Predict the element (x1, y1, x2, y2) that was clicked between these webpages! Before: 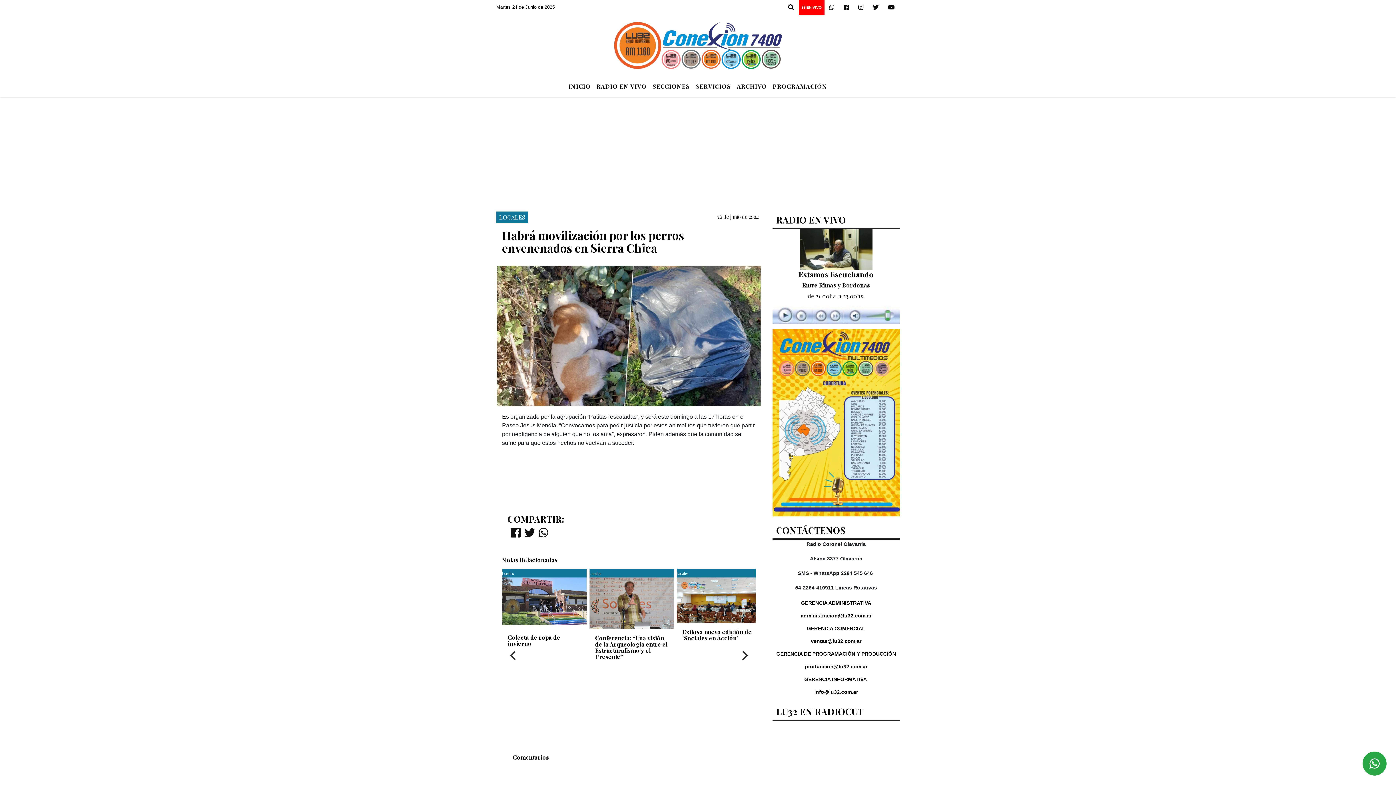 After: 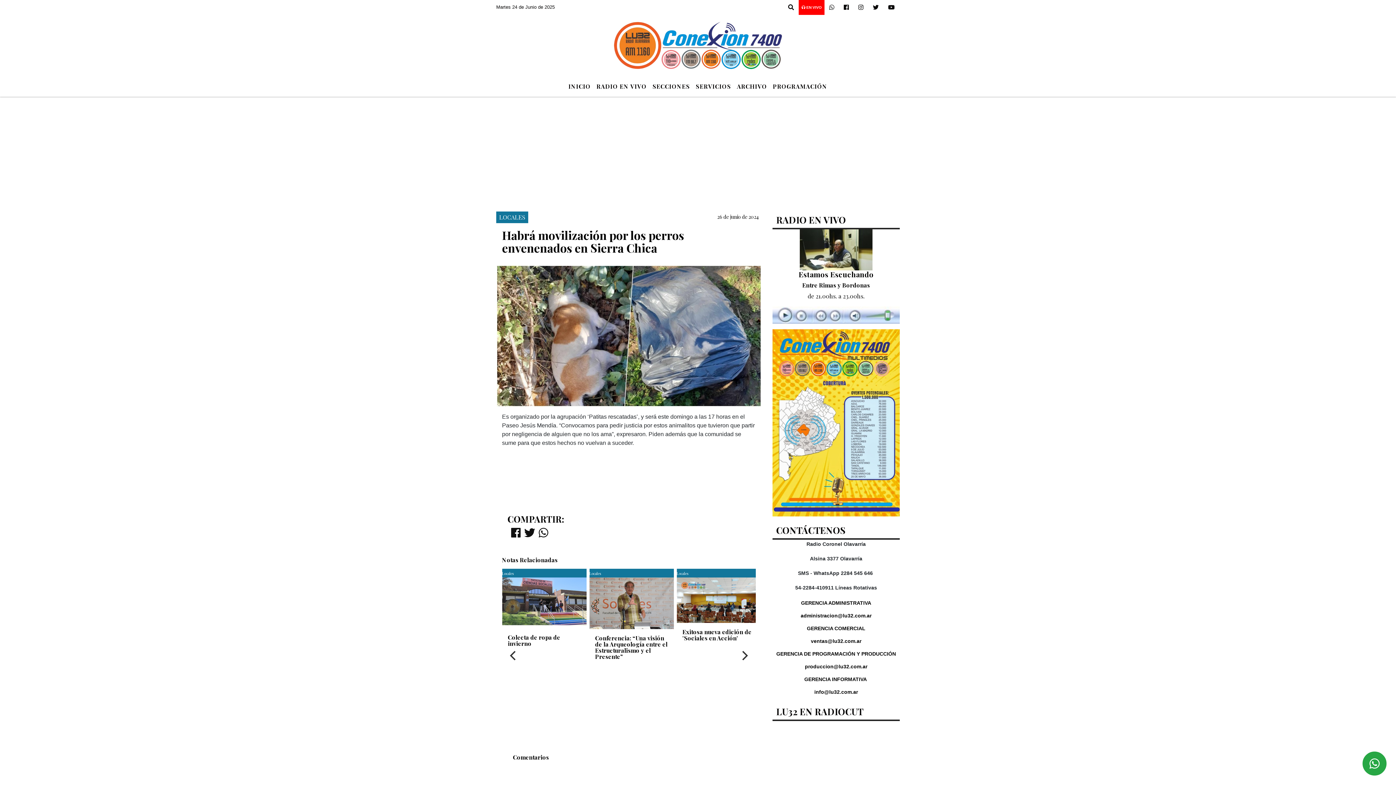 Action: bbox: (772, 306, 900, 324)